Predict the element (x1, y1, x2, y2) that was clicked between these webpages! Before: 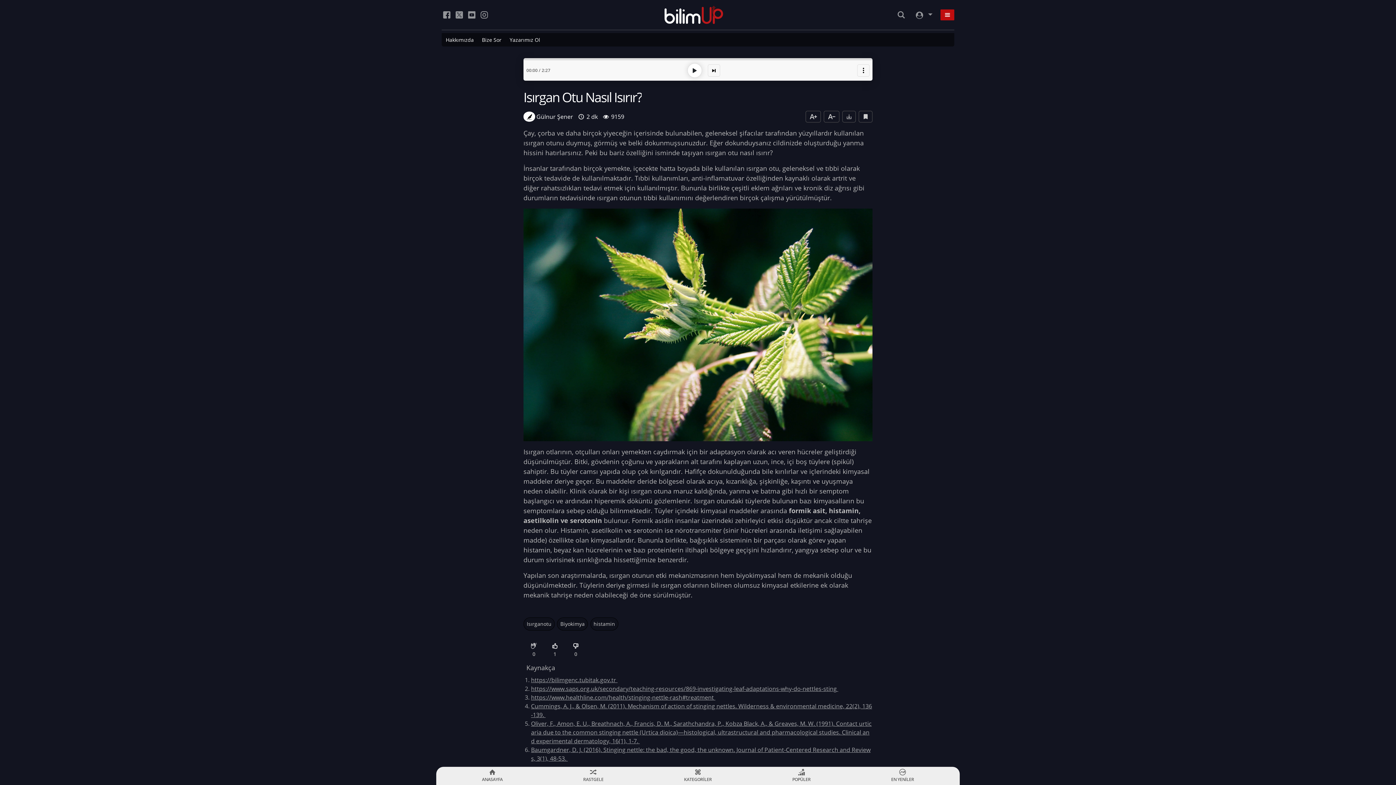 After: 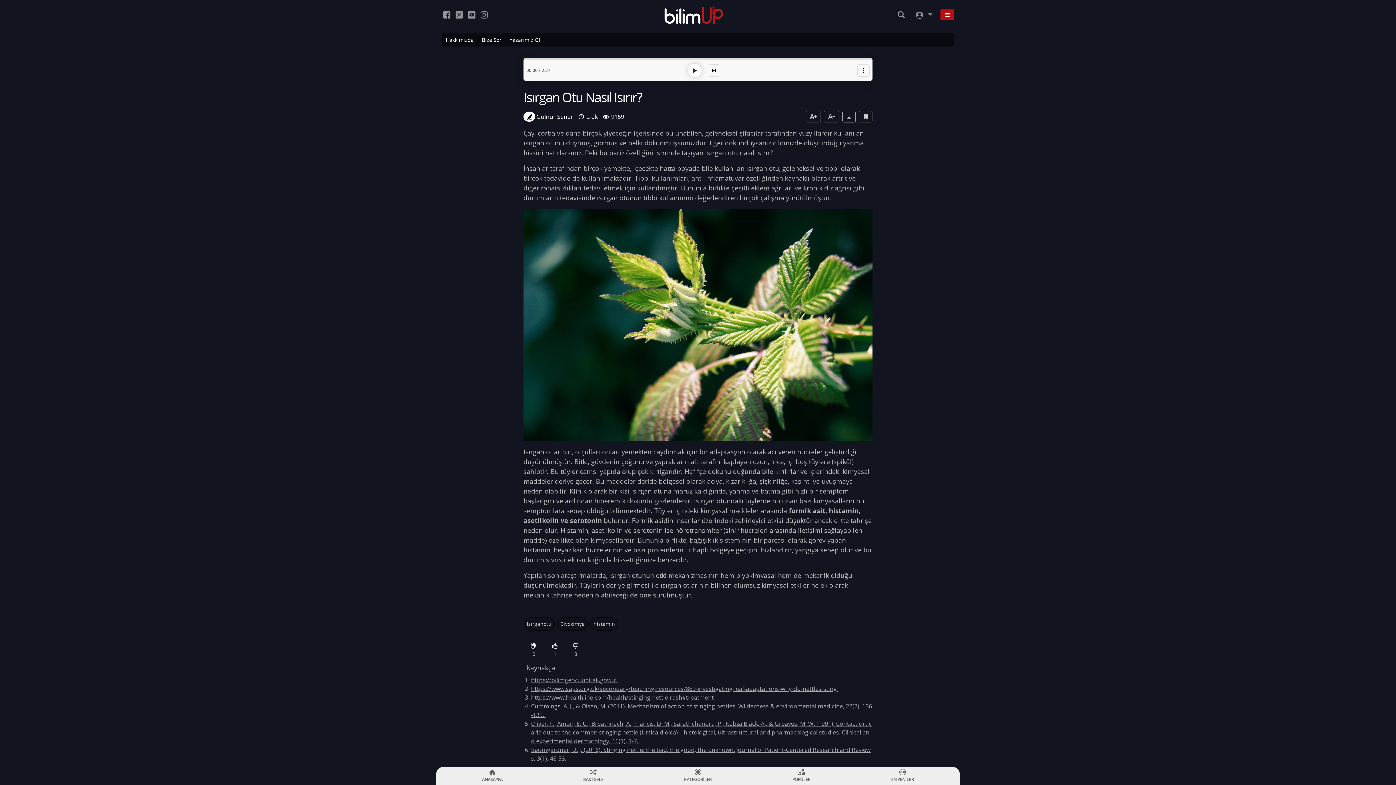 Action: bbox: (842, 110, 856, 122)